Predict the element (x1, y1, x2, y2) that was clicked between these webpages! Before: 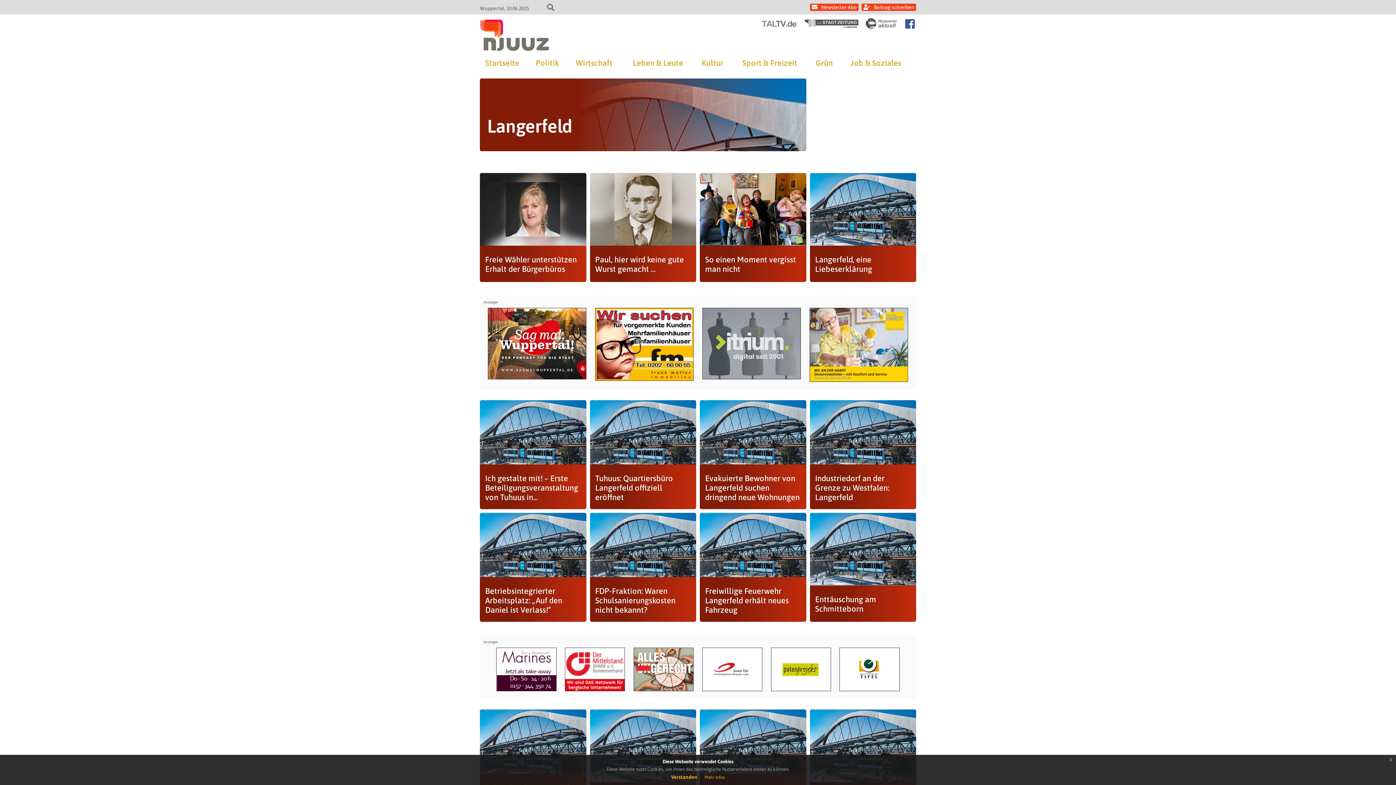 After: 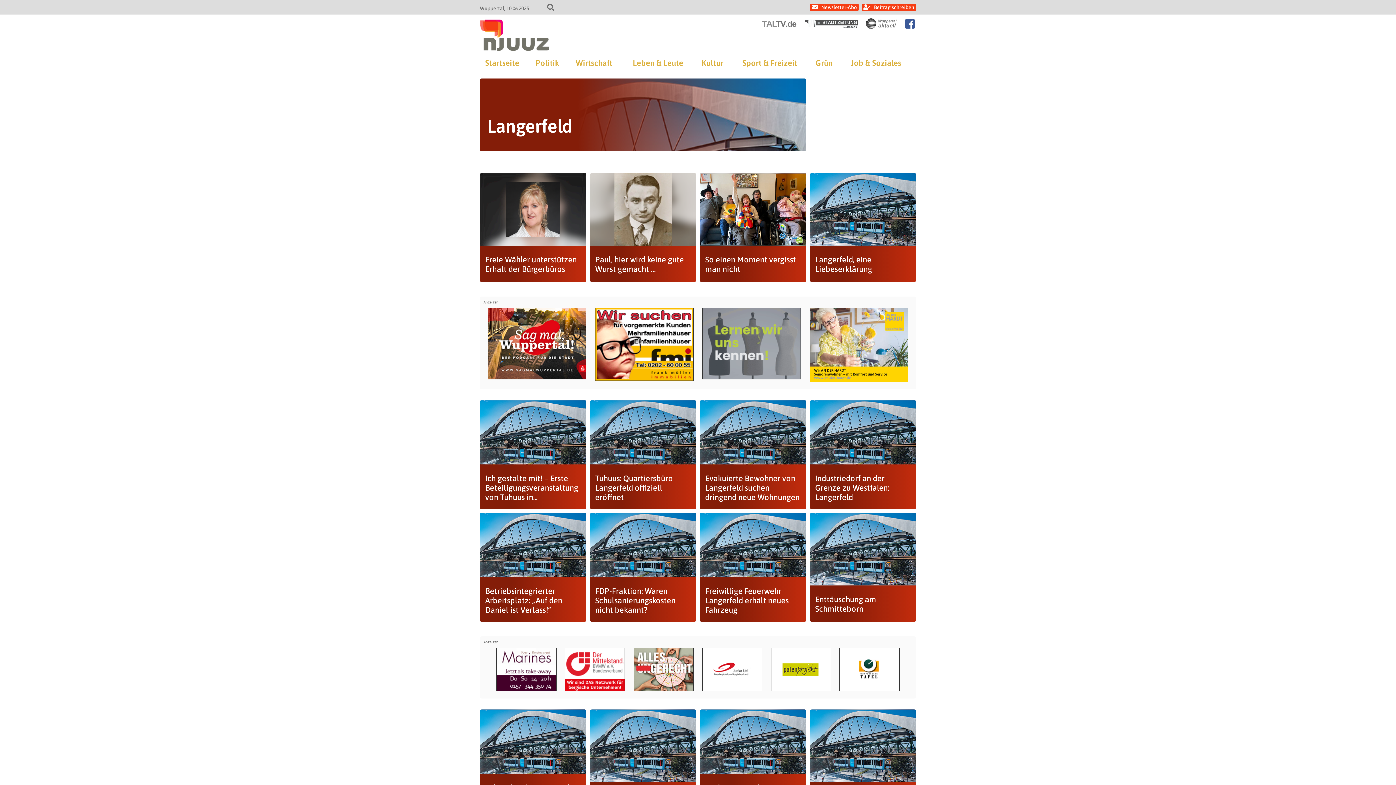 Action: bbox: (1386, 755, 1396, 764) label: x